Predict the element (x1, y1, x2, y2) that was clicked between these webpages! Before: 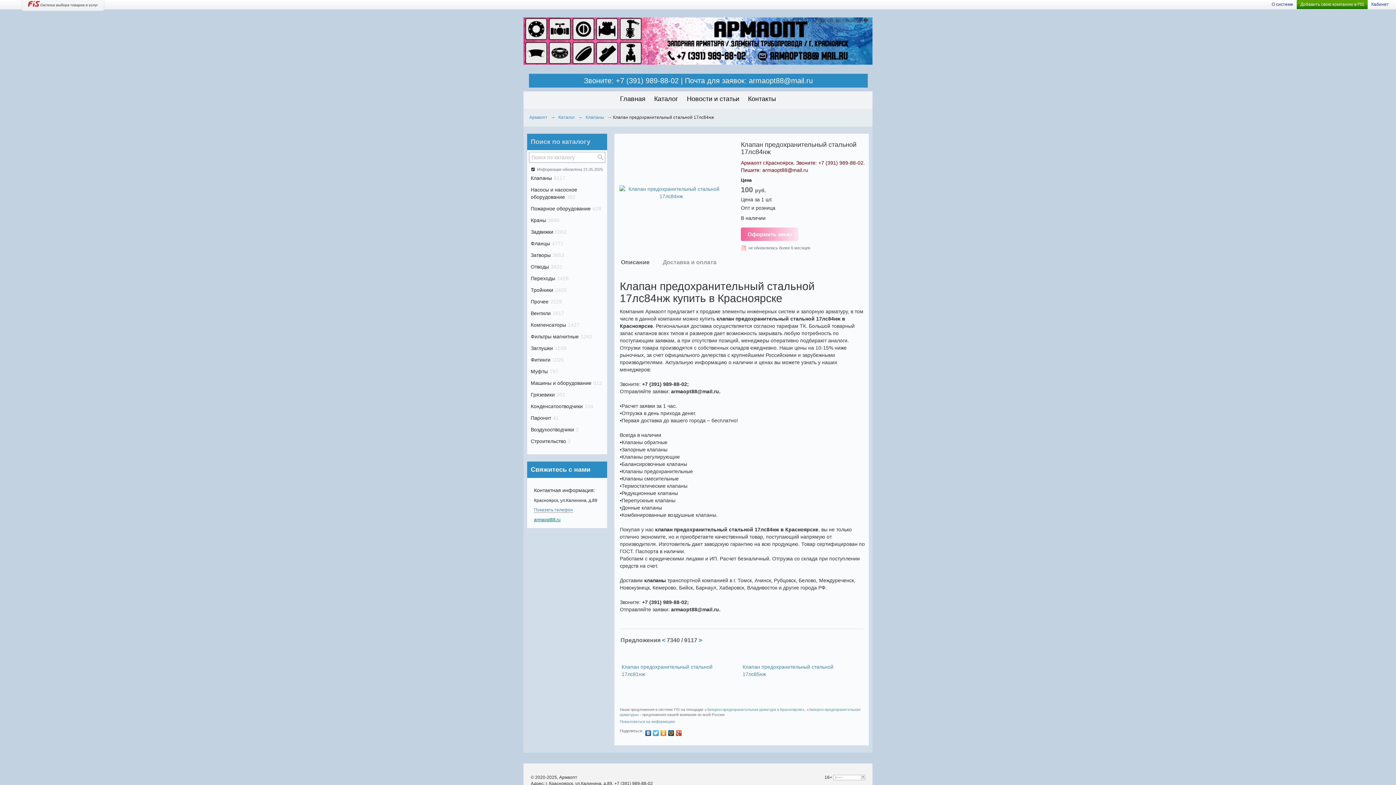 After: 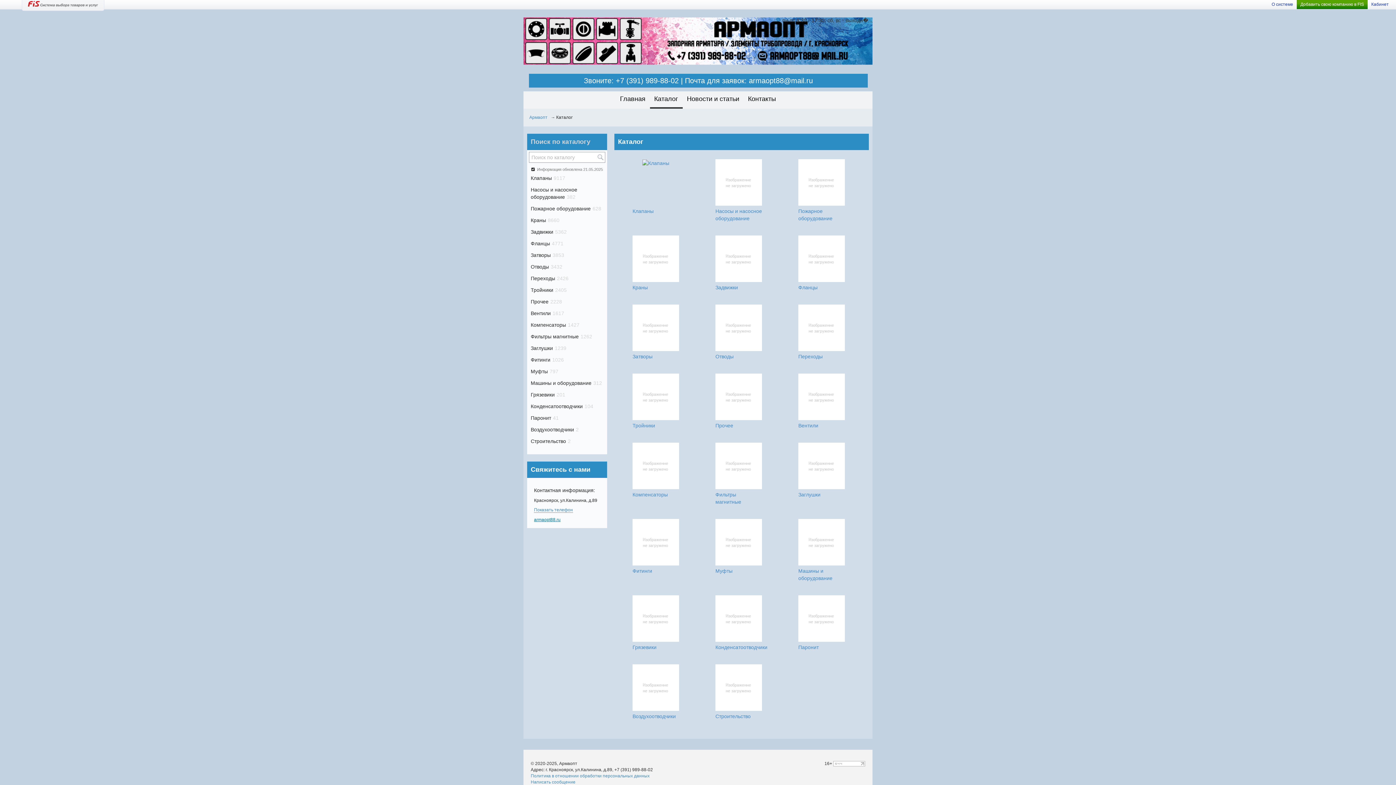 Action: bbox: (530, 138, 590, 145) label: Поиск по каталогу